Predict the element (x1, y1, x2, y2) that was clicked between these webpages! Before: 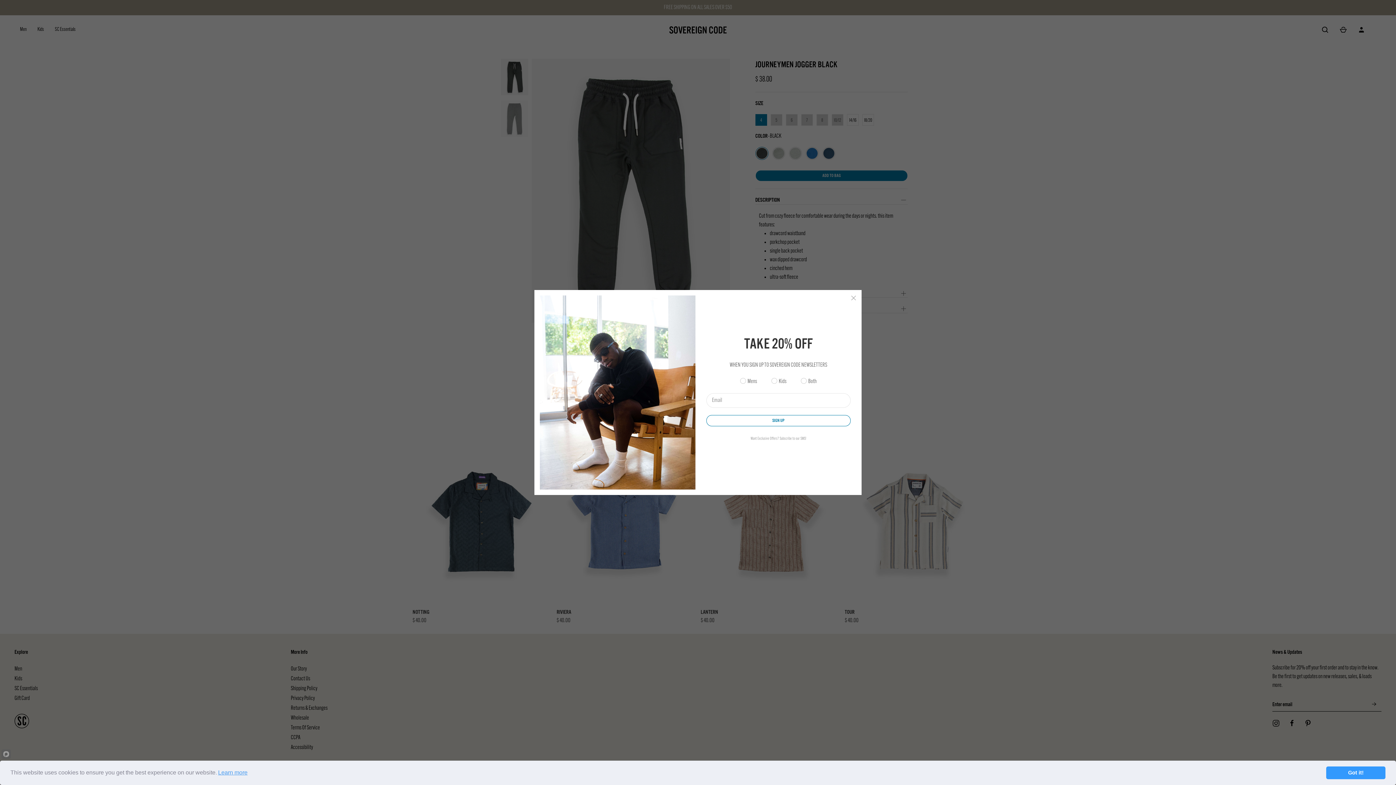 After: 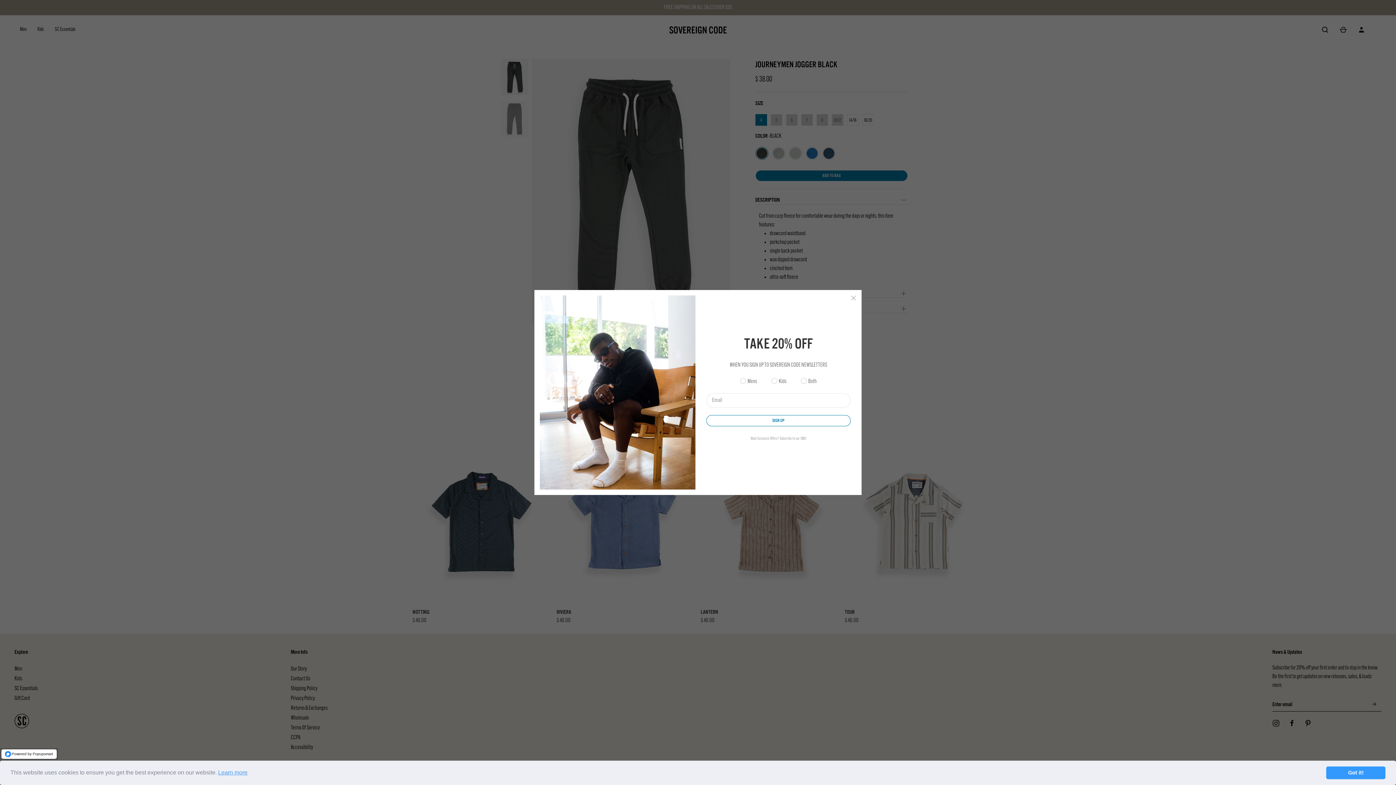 Action: bbox: (1, 749, 10, 759) label: Powered by Popupsmart